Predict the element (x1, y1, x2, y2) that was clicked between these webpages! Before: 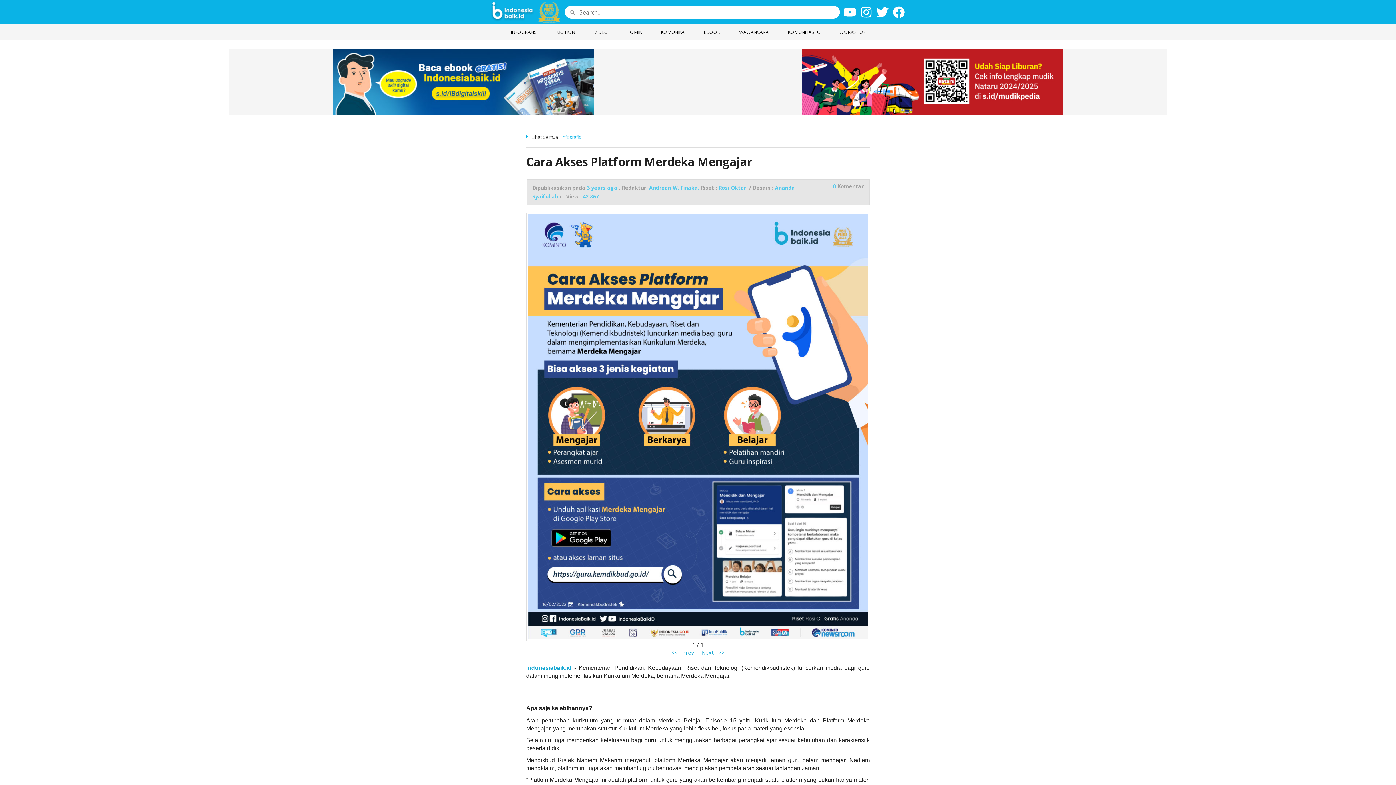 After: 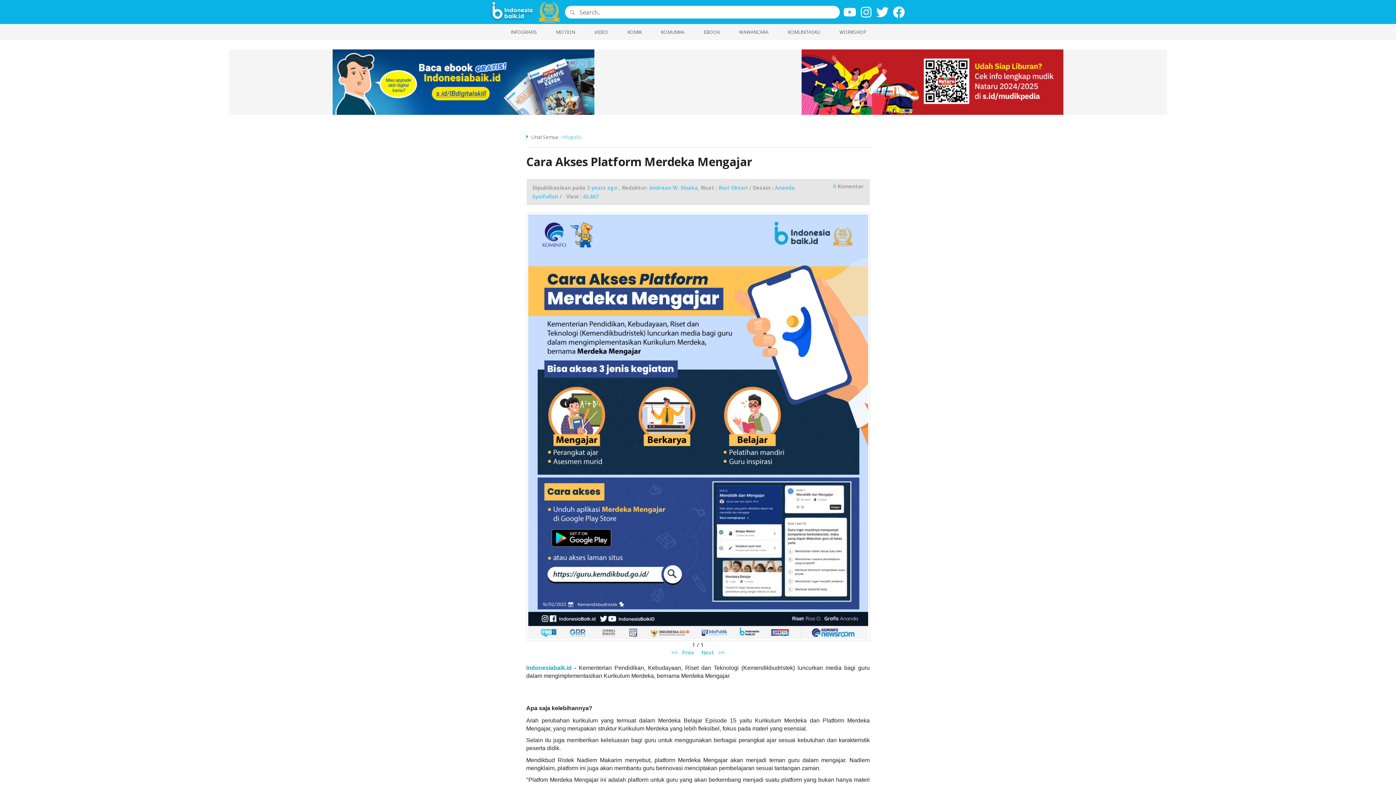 Action: bbox: (332, 77, 594, 85)